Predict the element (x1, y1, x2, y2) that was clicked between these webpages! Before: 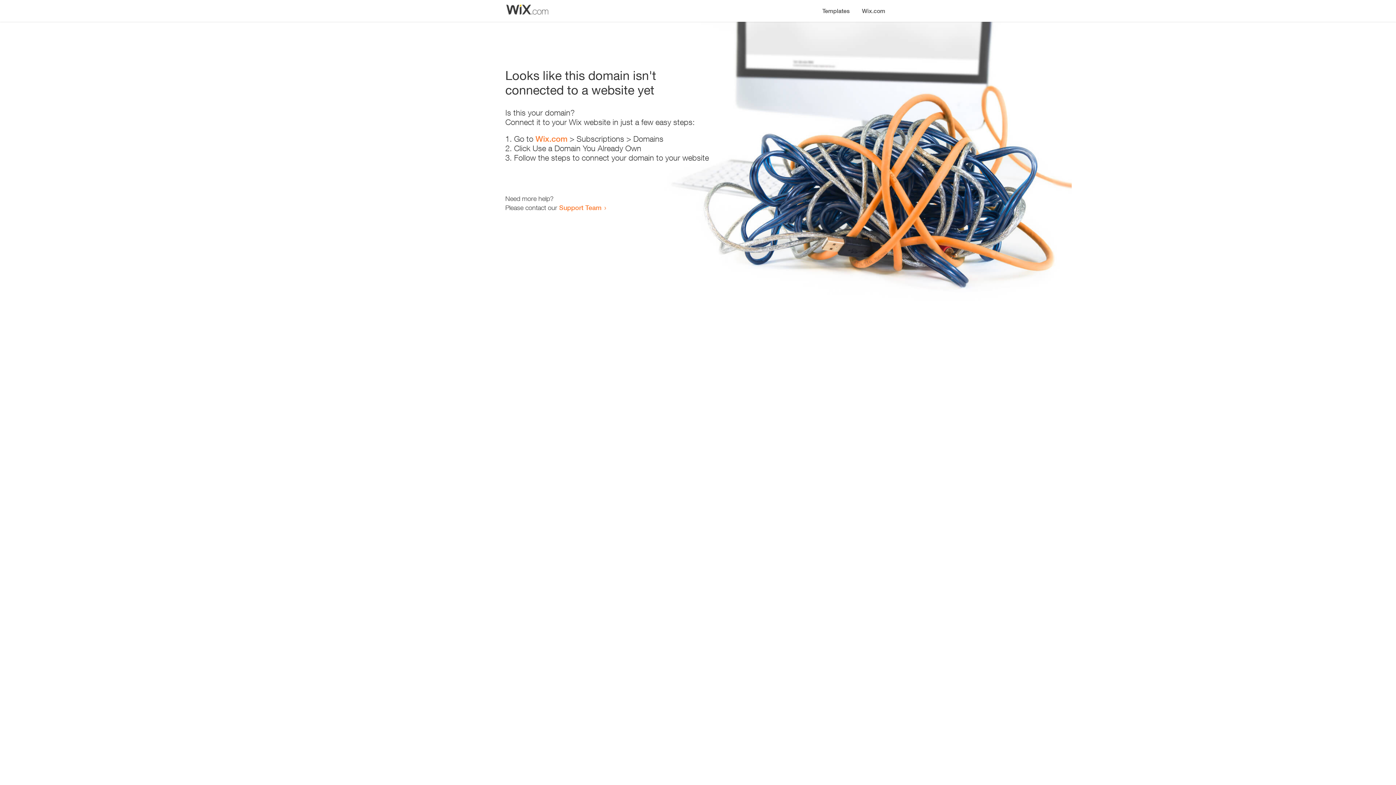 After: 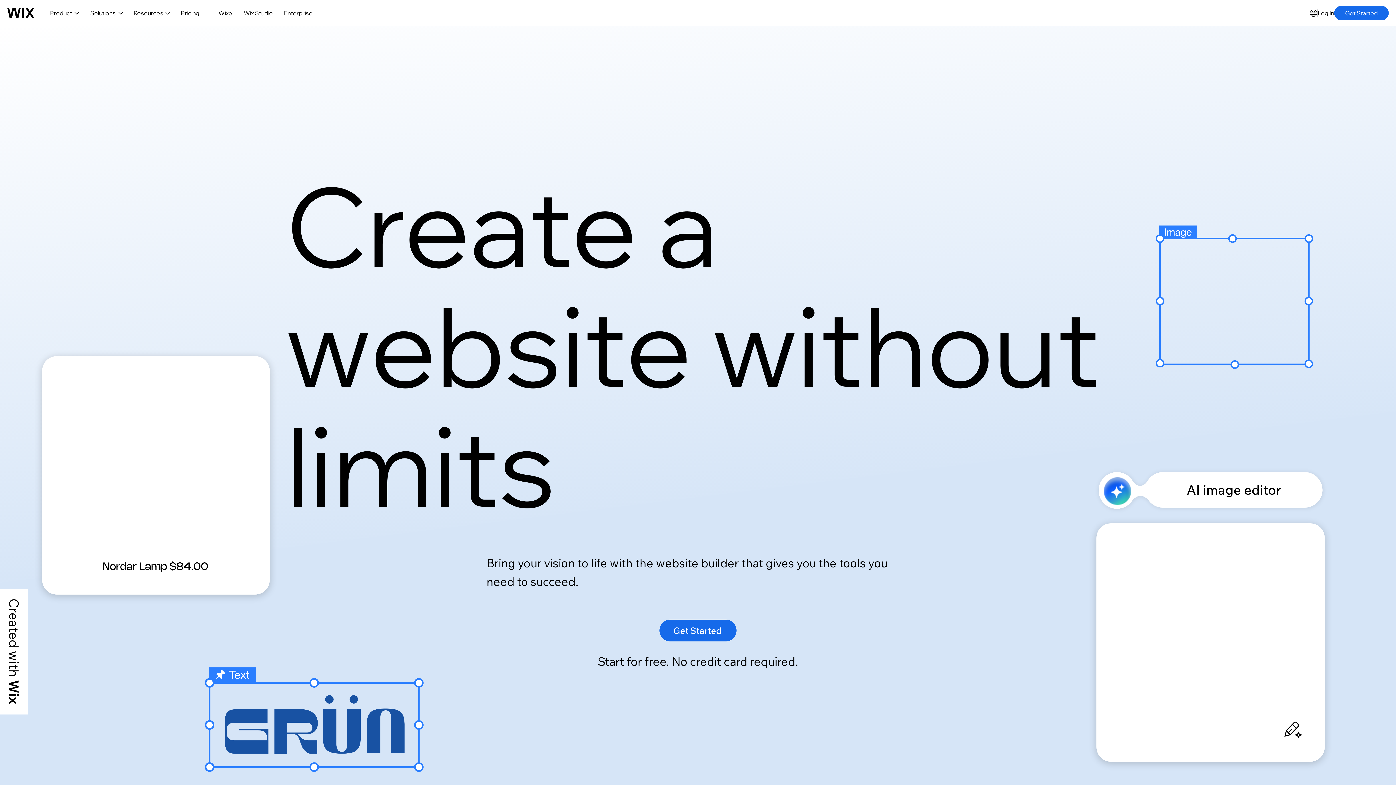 Action: bbox: (535, 134, 567, 143) label: Wix.com